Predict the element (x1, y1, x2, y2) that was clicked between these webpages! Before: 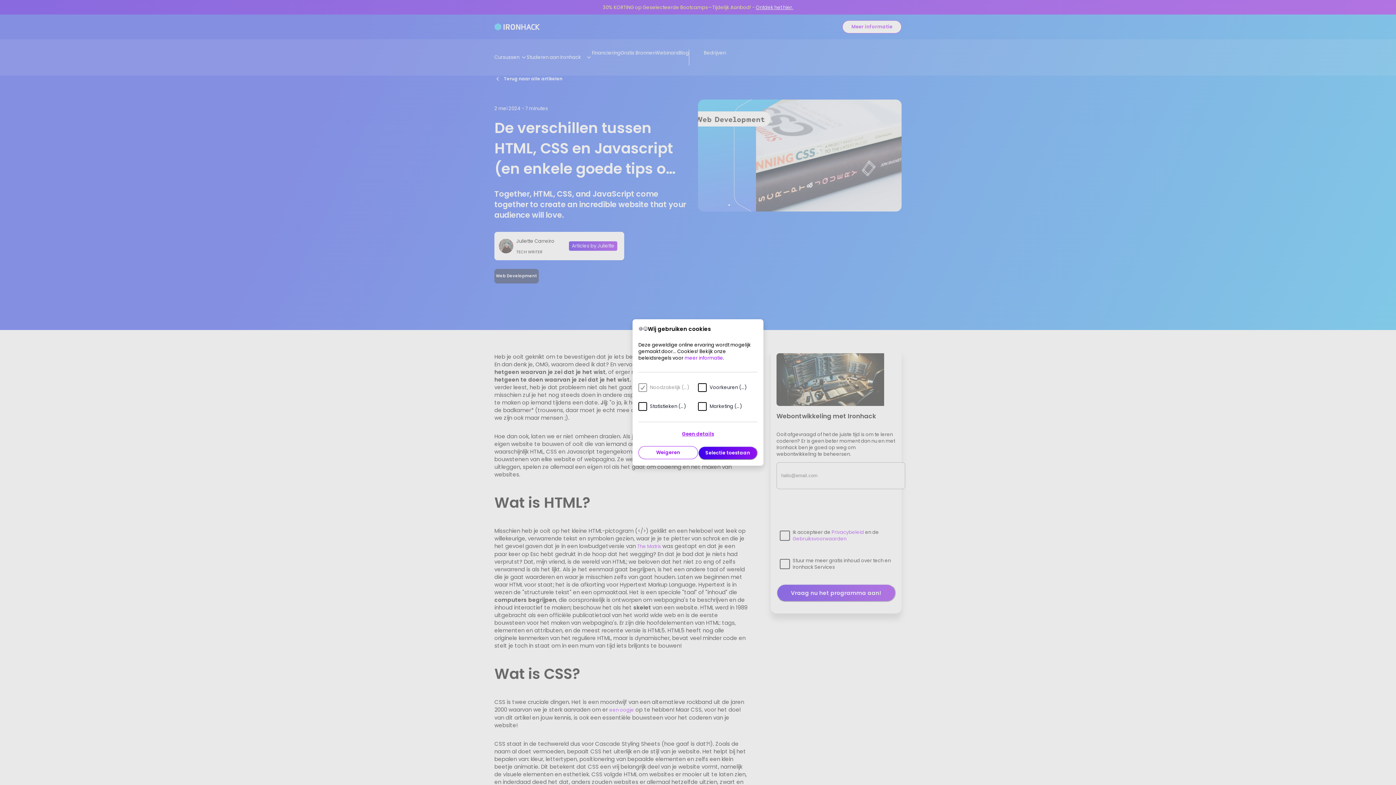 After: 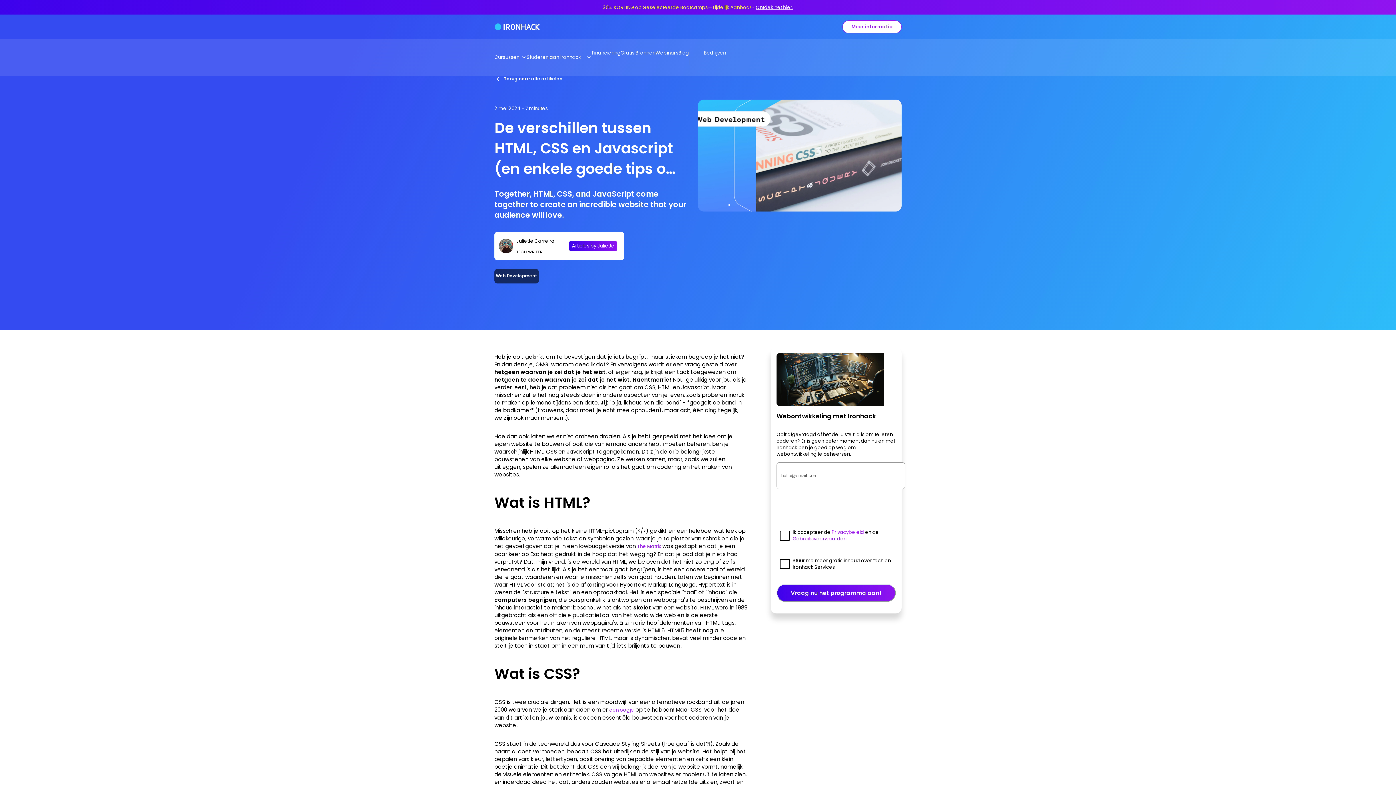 Action: bbox: (638, 446, 698, 459) label: Weigeren